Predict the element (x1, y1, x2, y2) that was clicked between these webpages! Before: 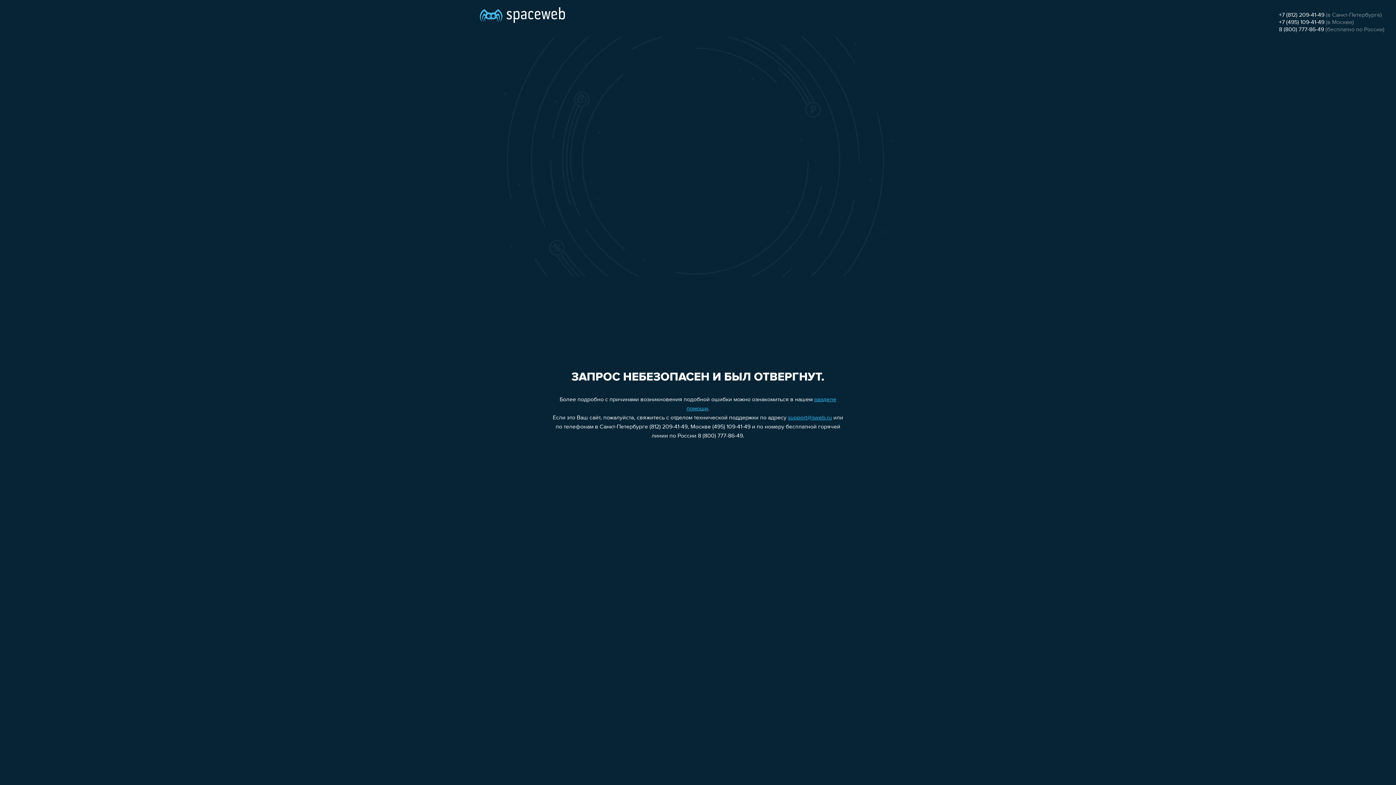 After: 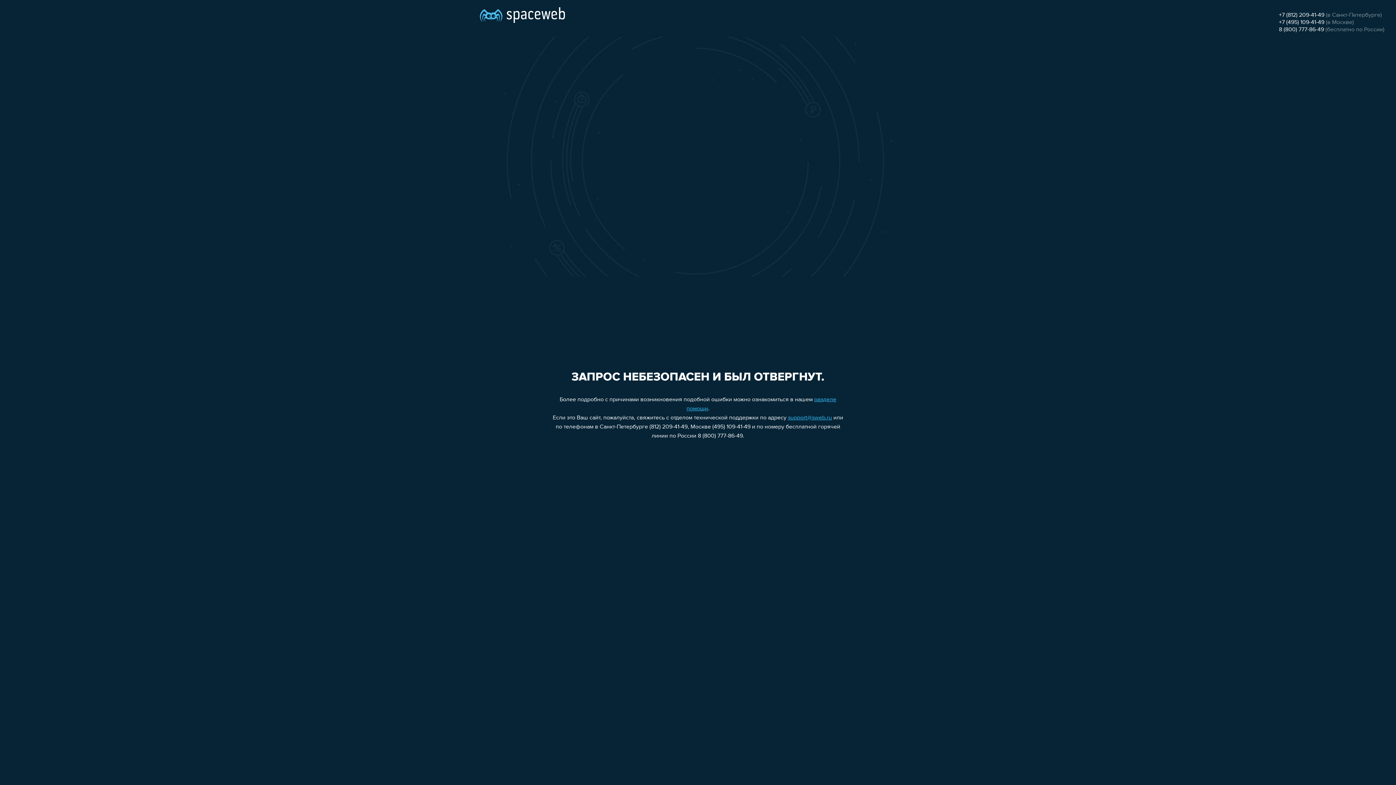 Action: bbox: (1279, 12, 1324, 18) label: +7 (812) 209-41-49